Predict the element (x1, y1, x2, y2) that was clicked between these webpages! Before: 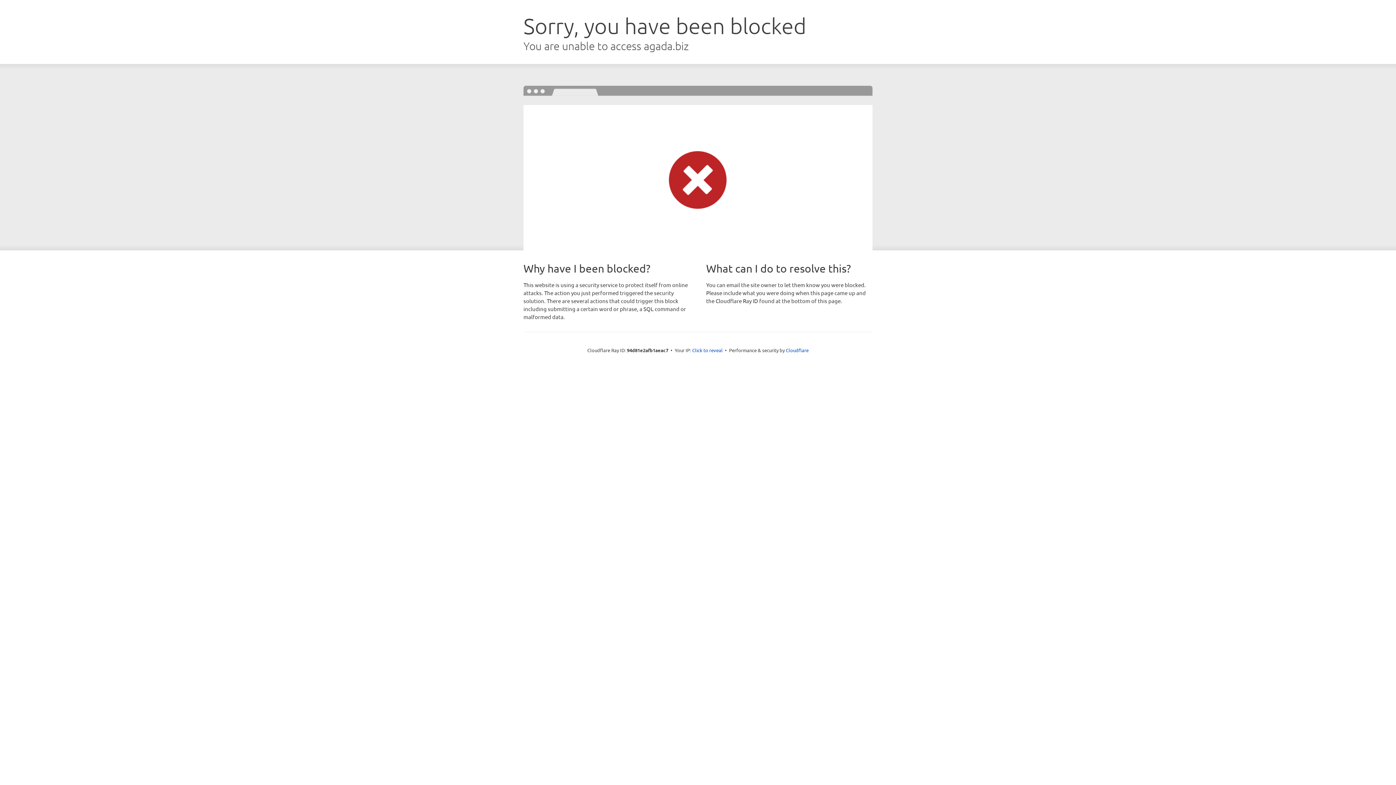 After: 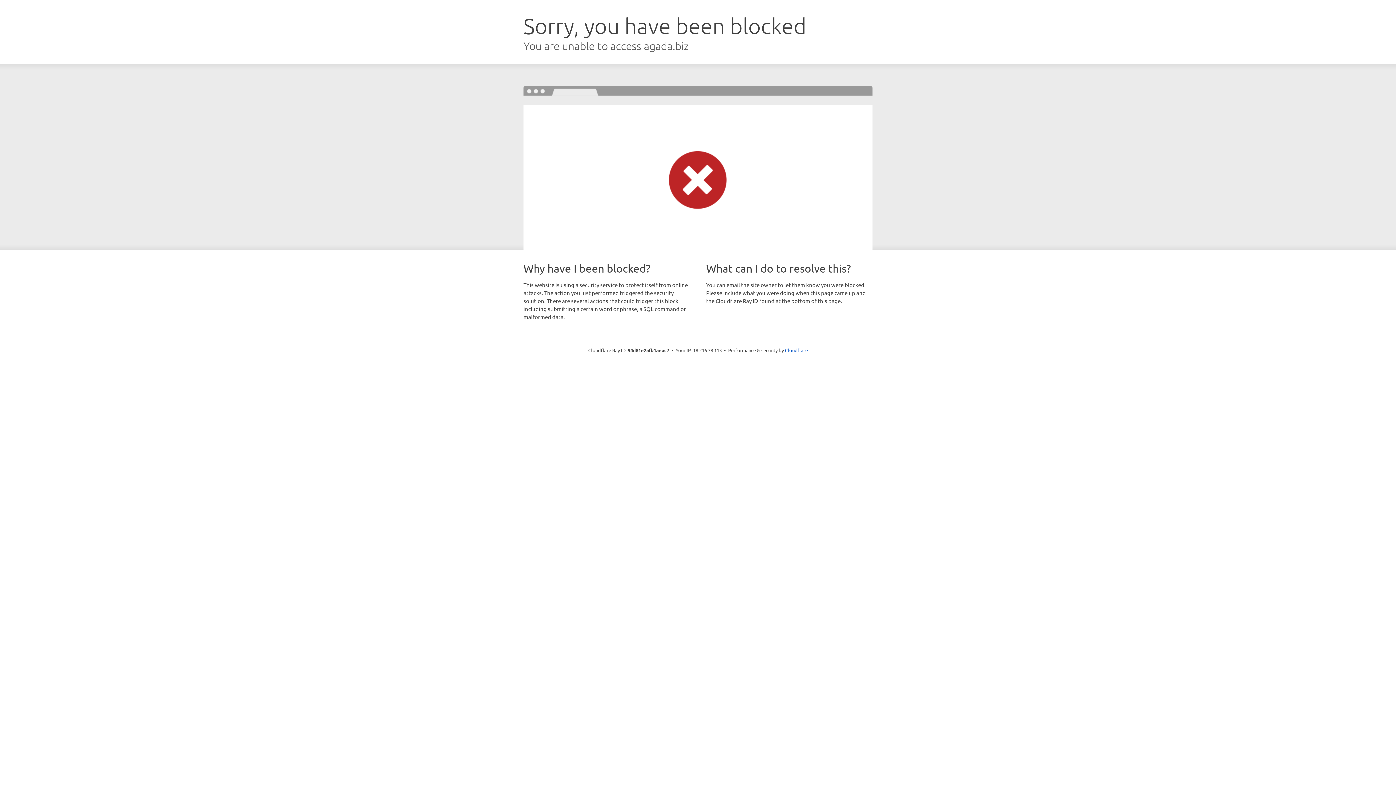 Action: bbox: (692, 346, 722, 353) label: Click to reveal